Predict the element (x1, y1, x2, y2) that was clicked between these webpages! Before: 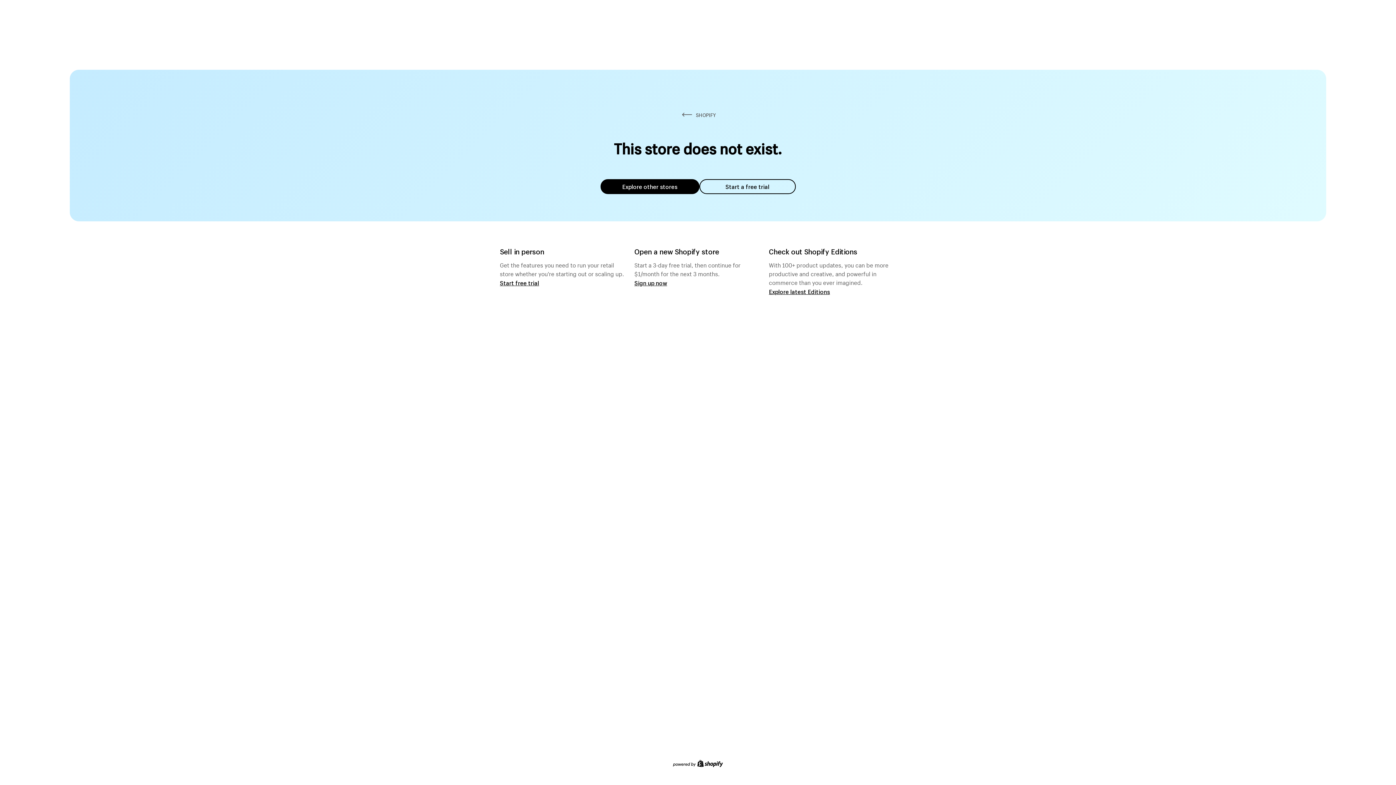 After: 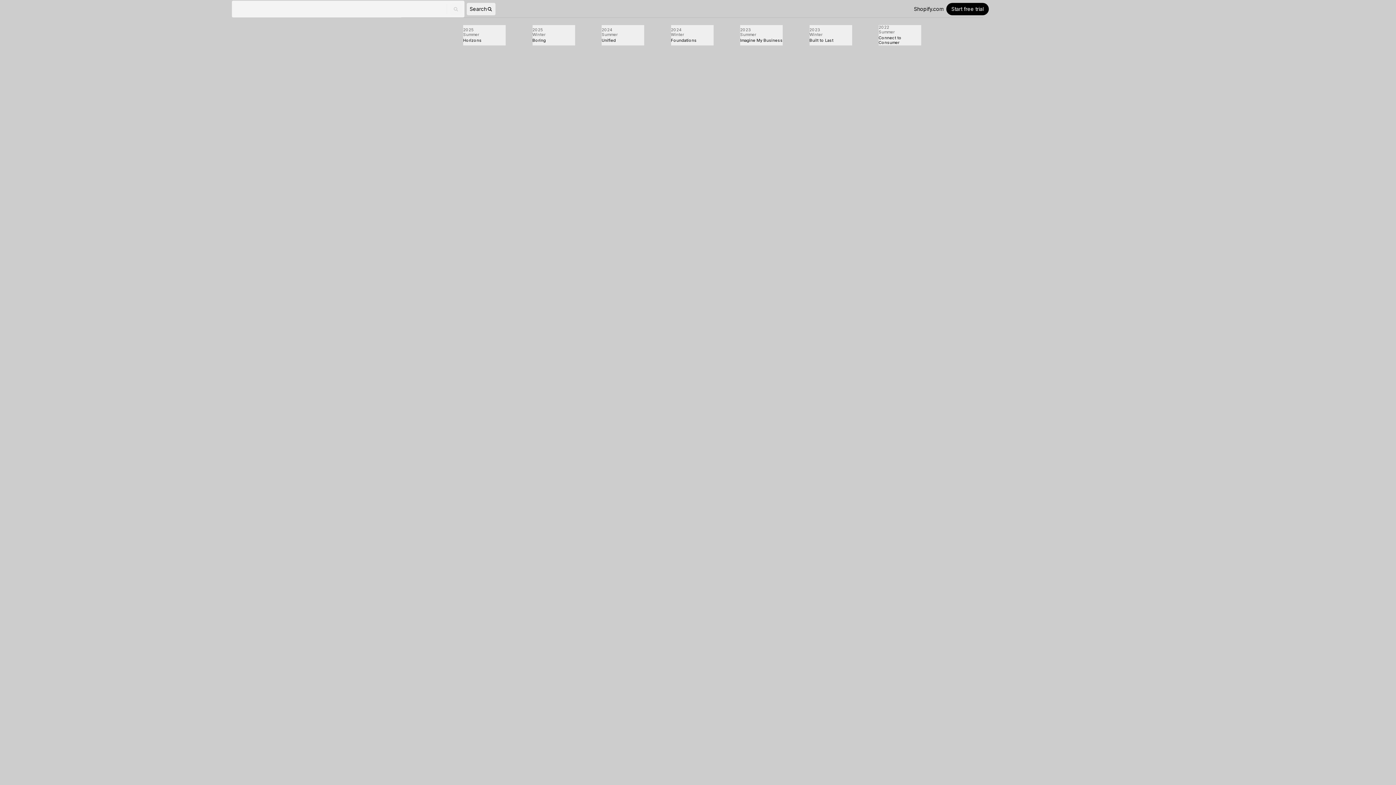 Action: bbox: (769, 287, 830, 295) label: Explore latest Editions